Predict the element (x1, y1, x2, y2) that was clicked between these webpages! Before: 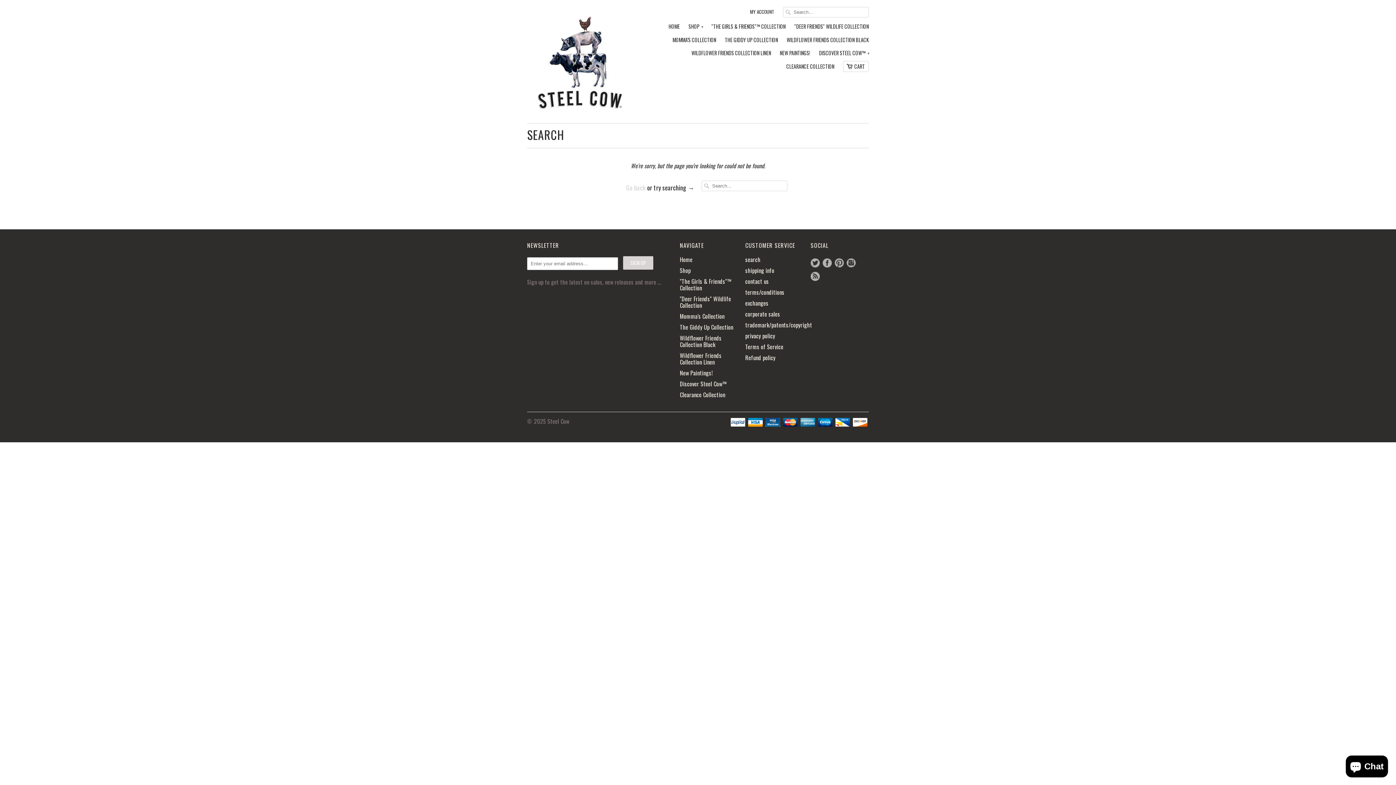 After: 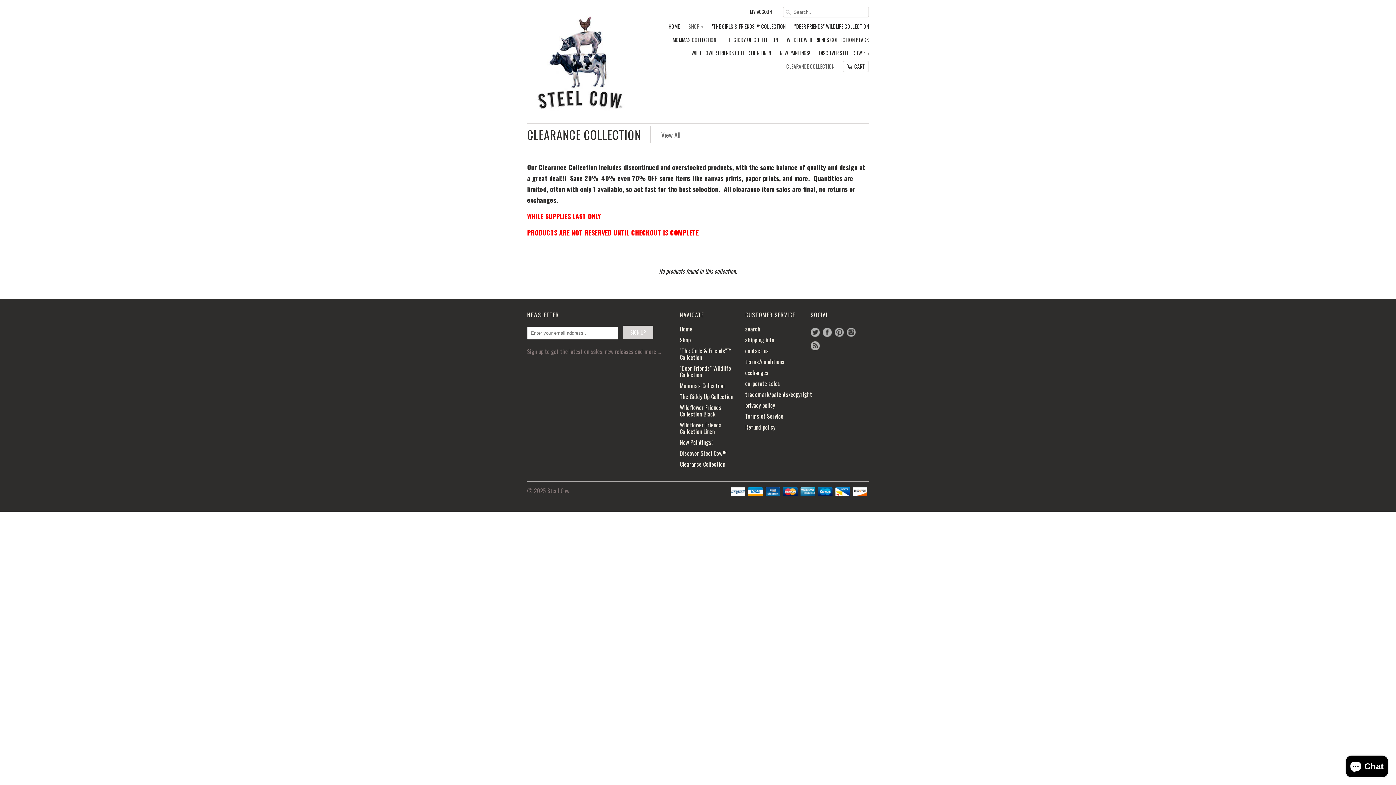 Action: label: Clearance Collection bbox: (680, 390, 725, 399)